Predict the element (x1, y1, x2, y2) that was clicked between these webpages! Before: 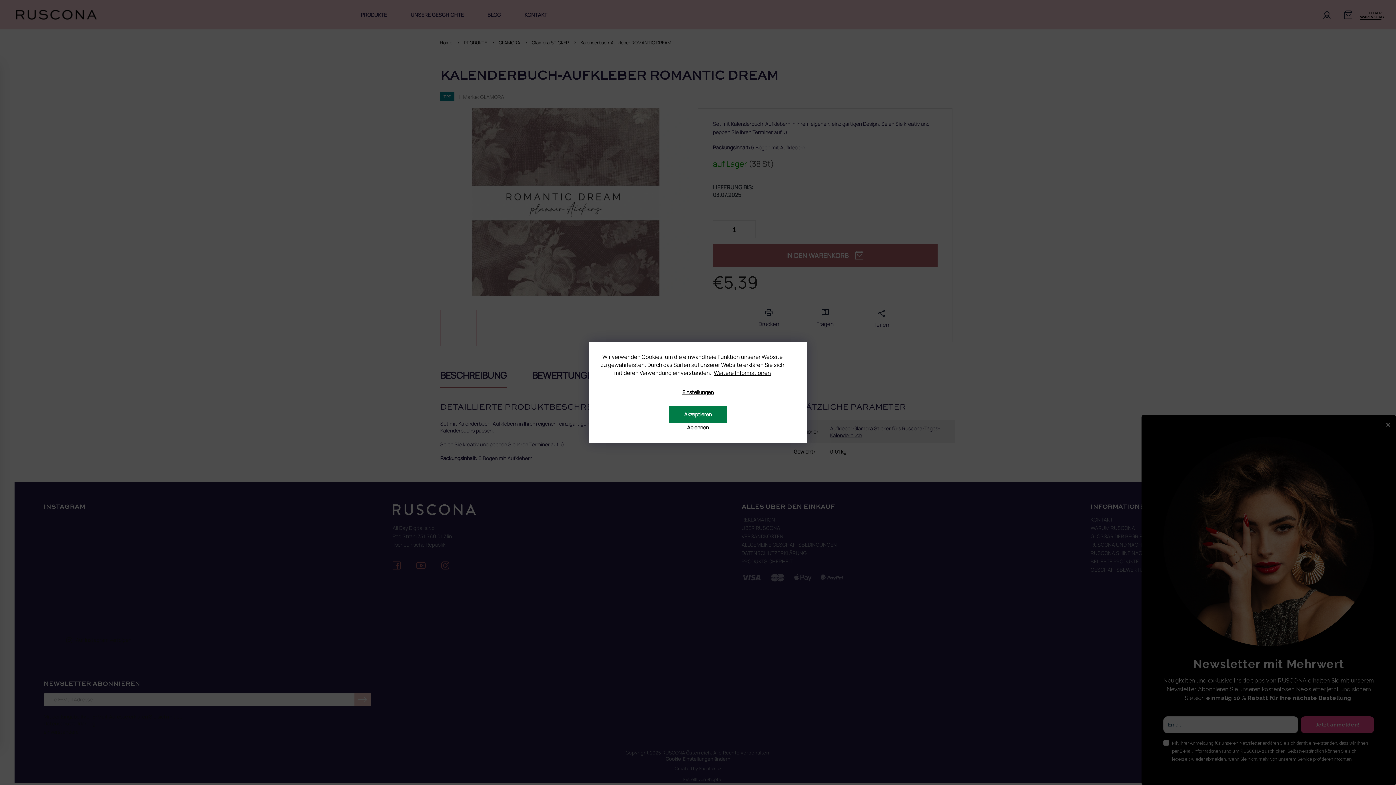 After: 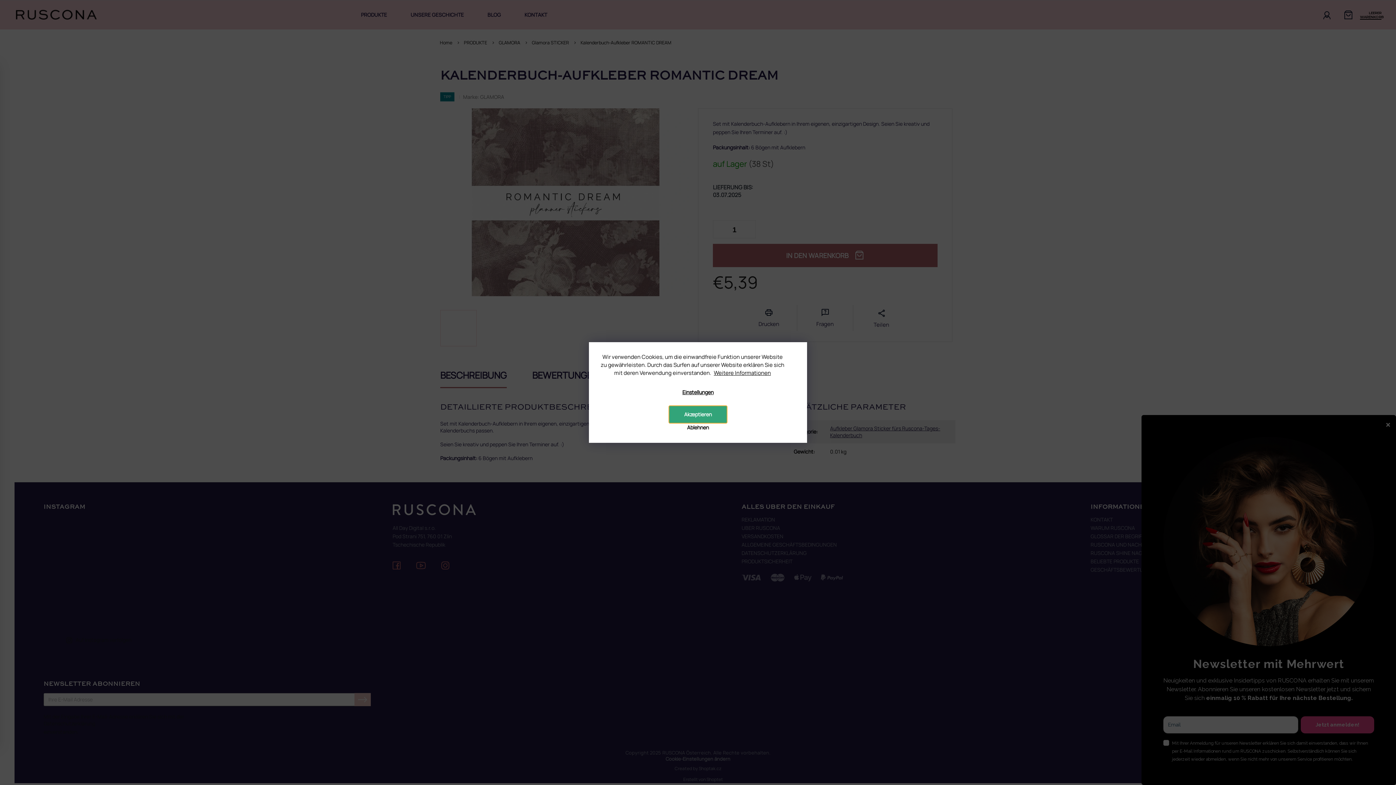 Action: bbox: (669, 406, 727, 423) label: Akzeptieren